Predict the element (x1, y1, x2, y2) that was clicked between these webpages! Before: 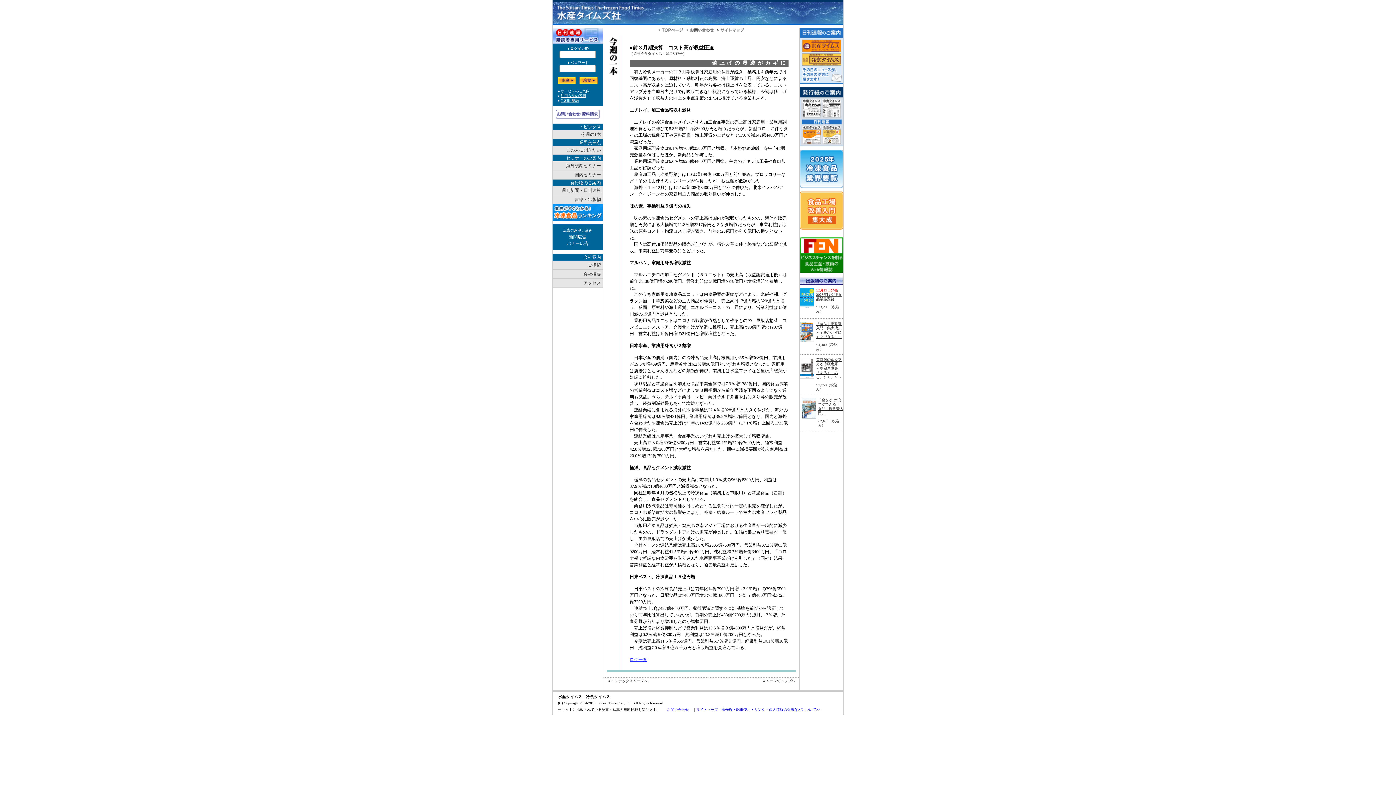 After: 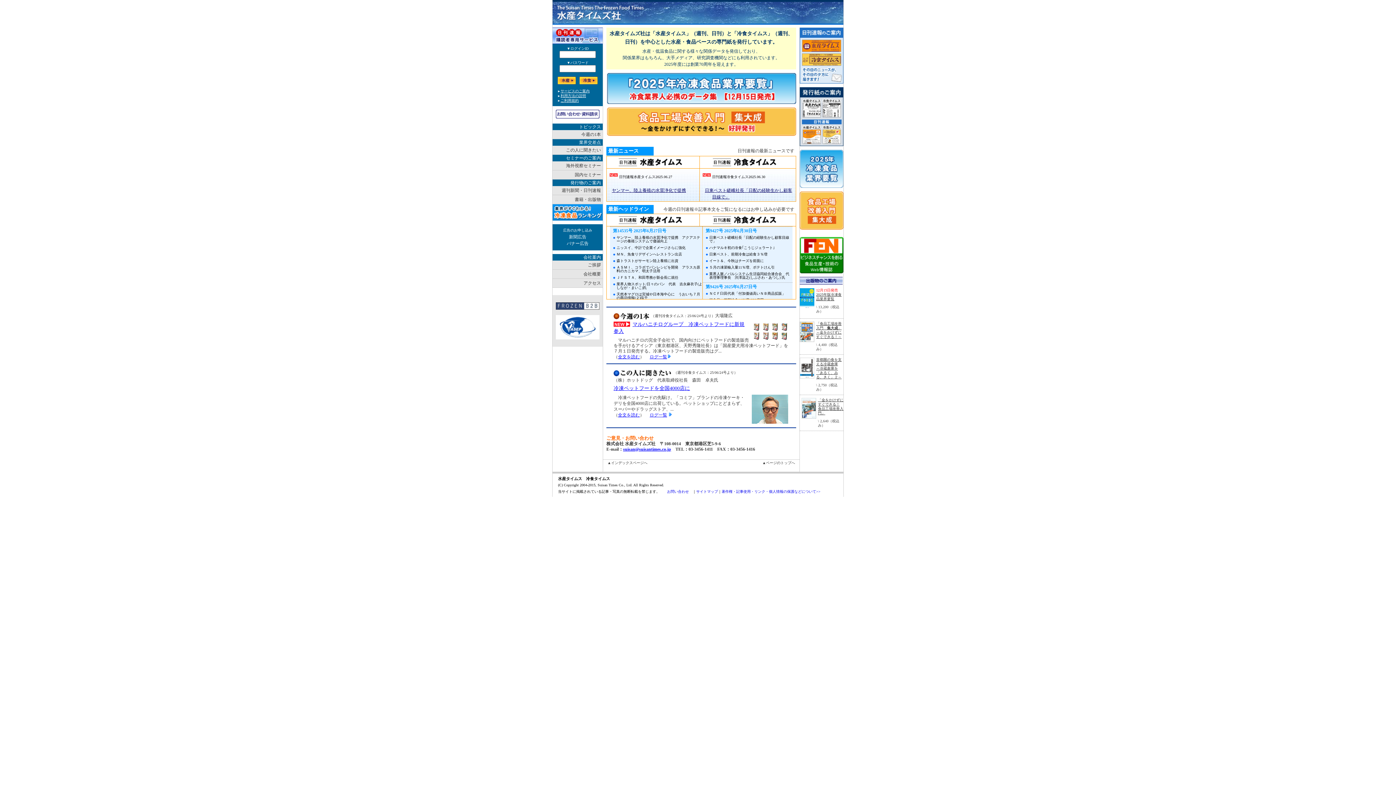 Action: bbox: (656, 29, 684, 33)